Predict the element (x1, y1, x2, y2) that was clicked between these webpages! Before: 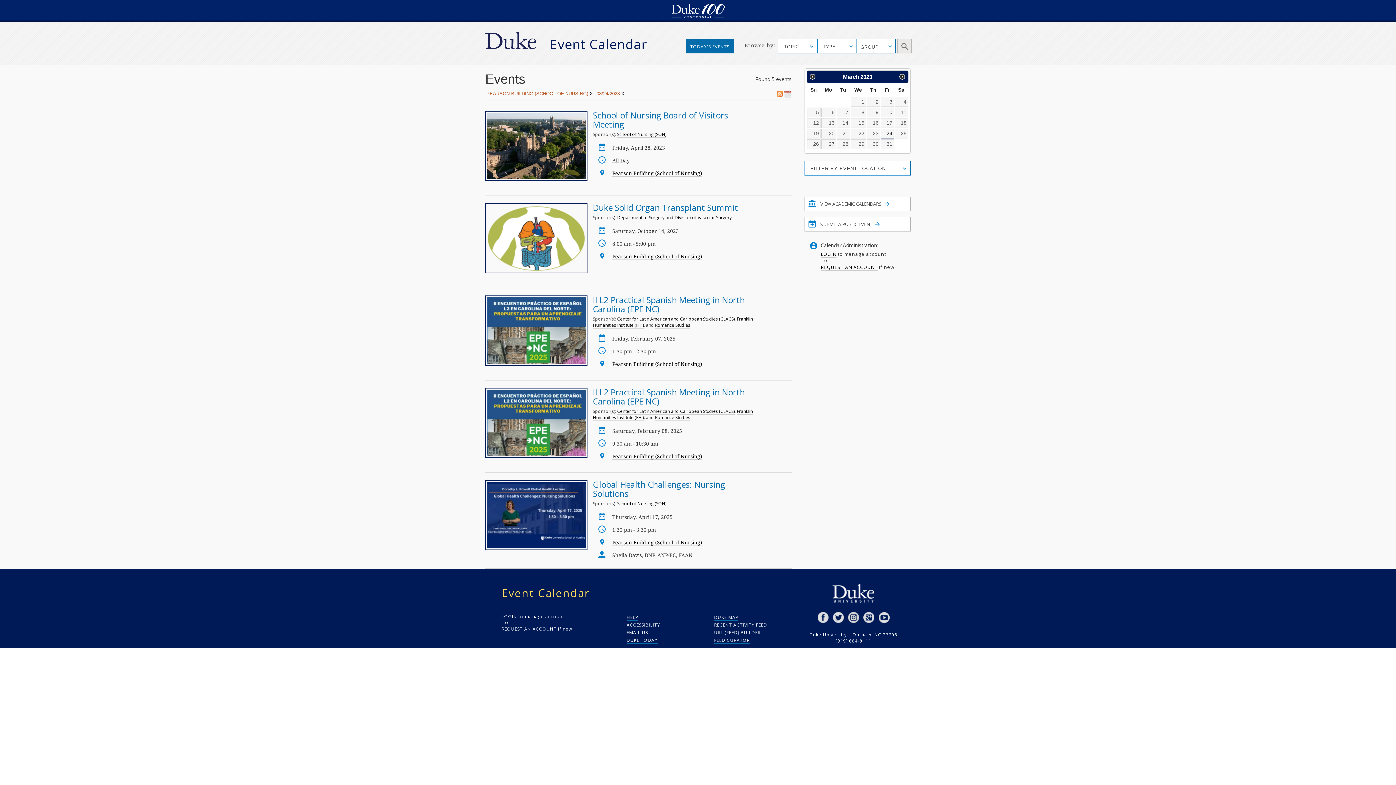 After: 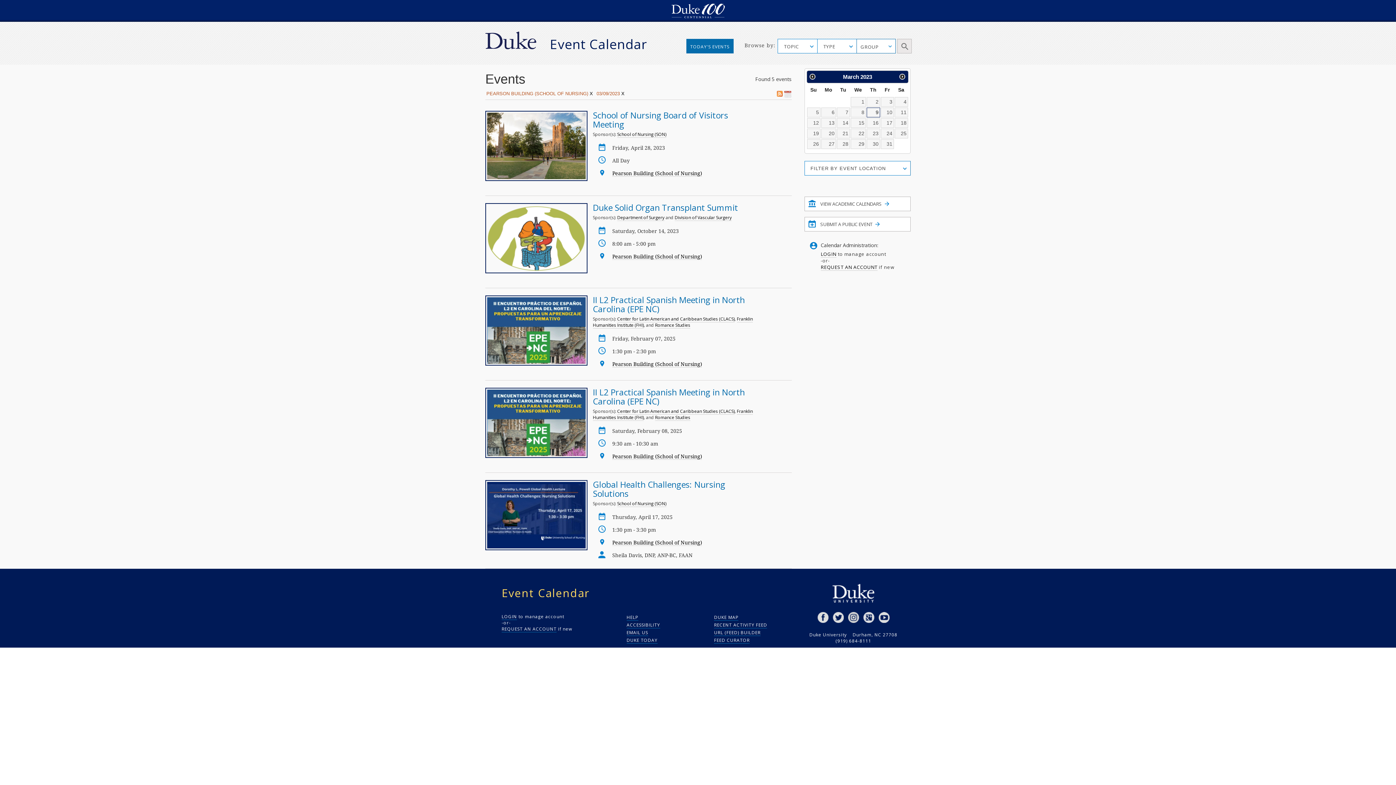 Action: label: 9 bbox: (866, 107, 880, 117)